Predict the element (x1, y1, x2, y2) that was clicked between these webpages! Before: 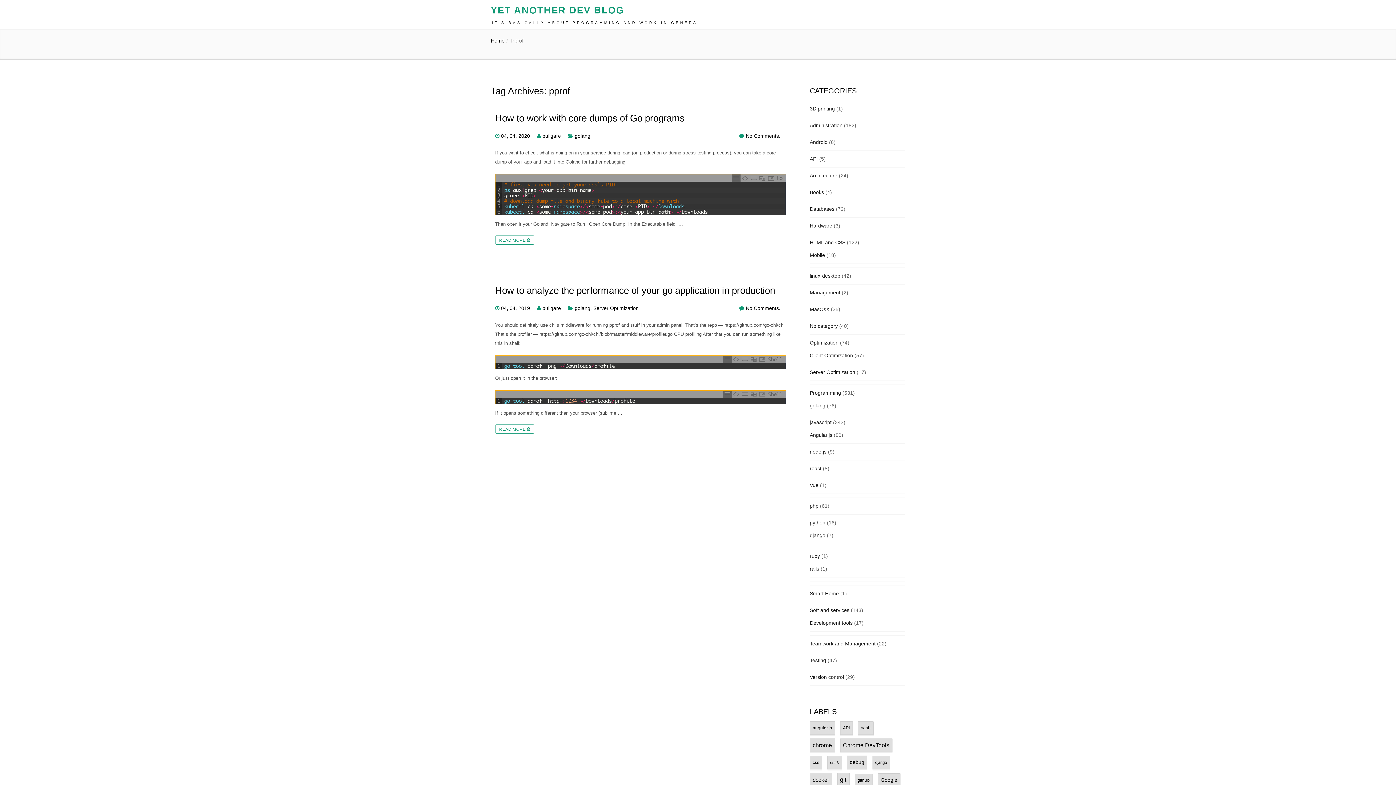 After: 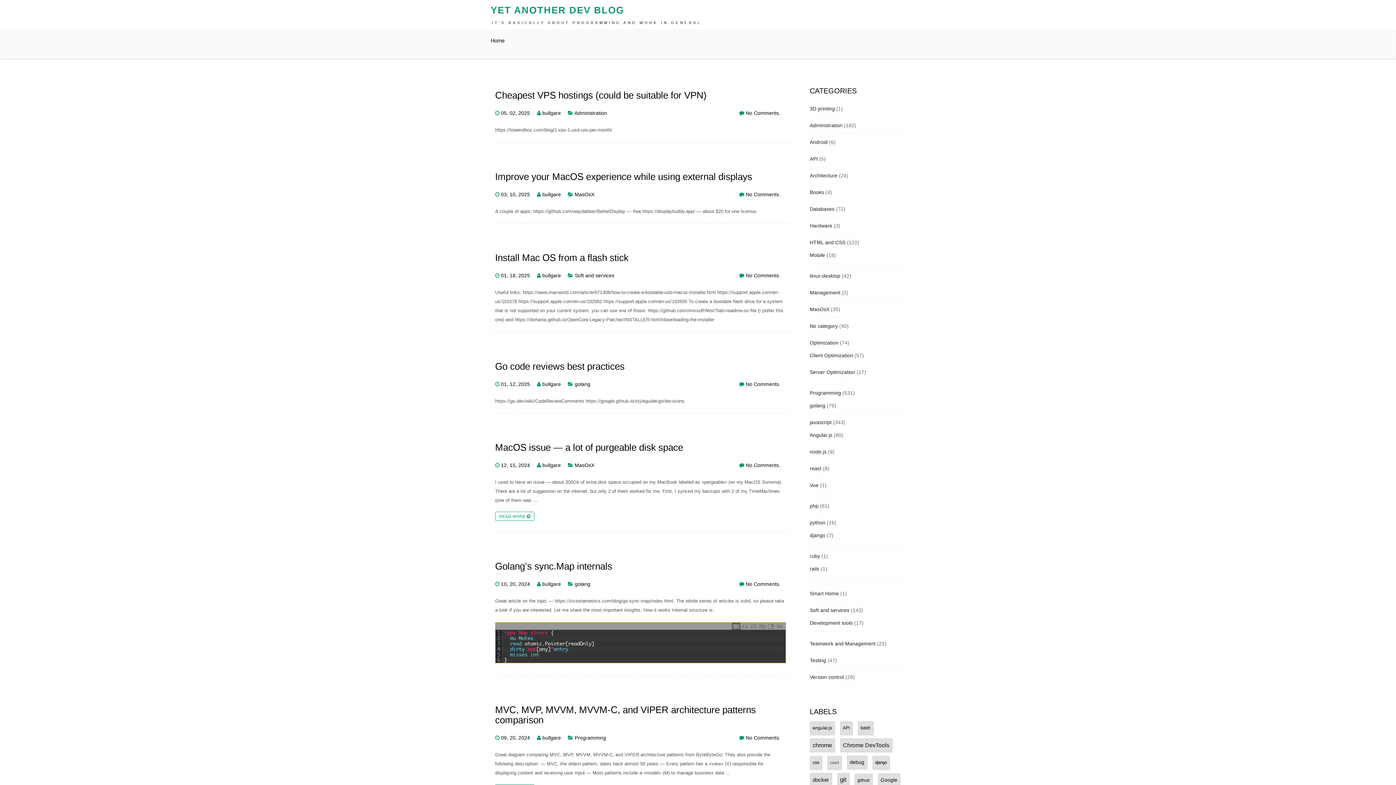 Action: label: YET ANOTHER DEV BLOG bbox: (485, 0, 629, 21)